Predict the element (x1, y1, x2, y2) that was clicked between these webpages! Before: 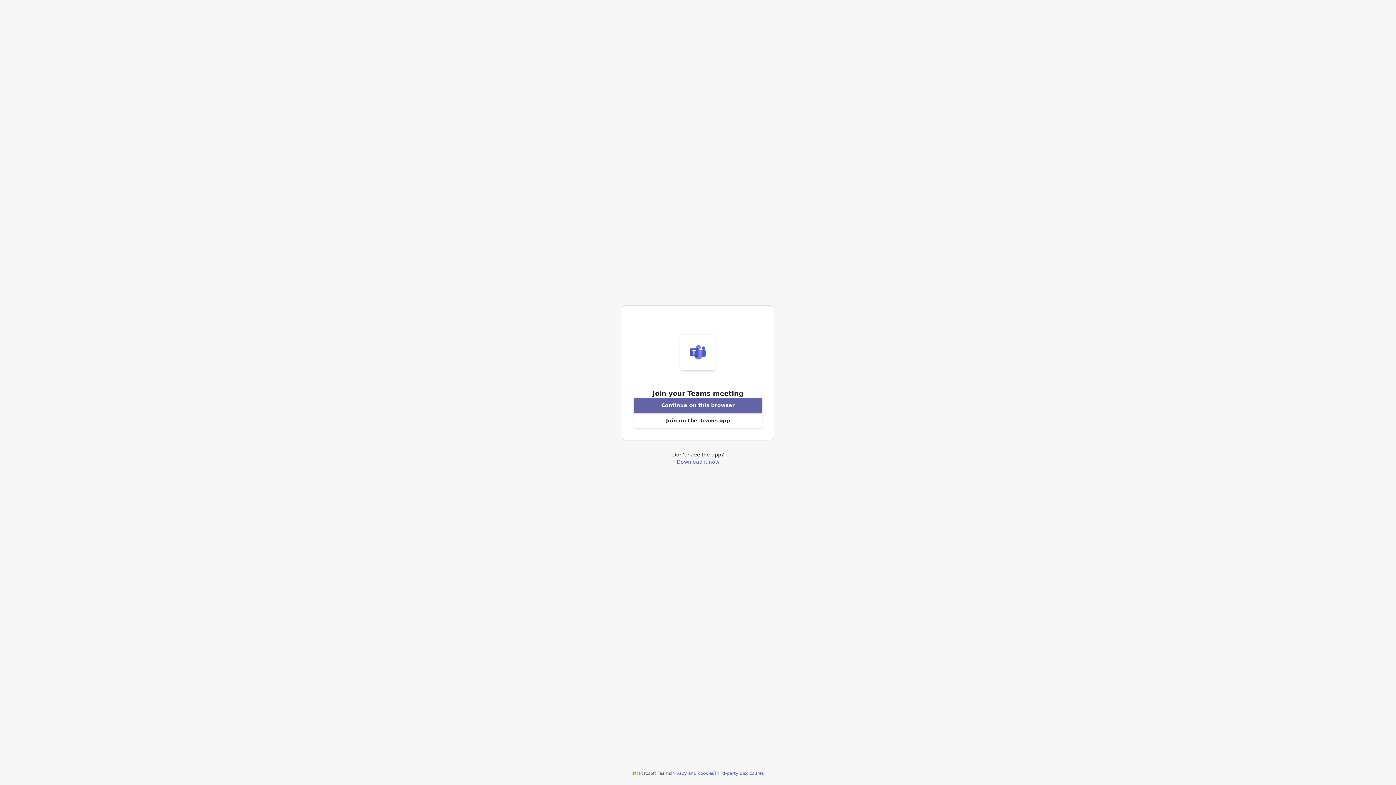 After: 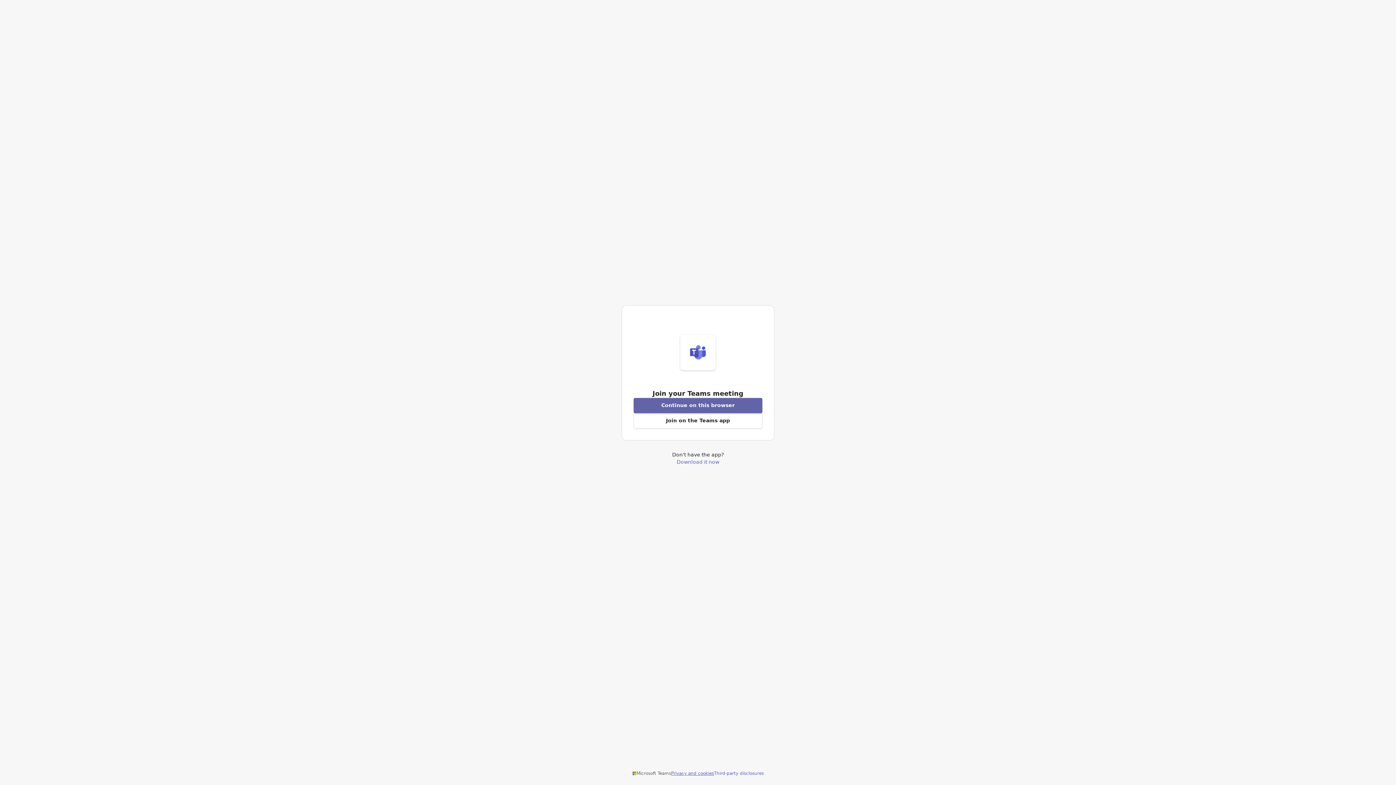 Action: bbox: (671, 770, 714, 776) label: Privacy and cookies